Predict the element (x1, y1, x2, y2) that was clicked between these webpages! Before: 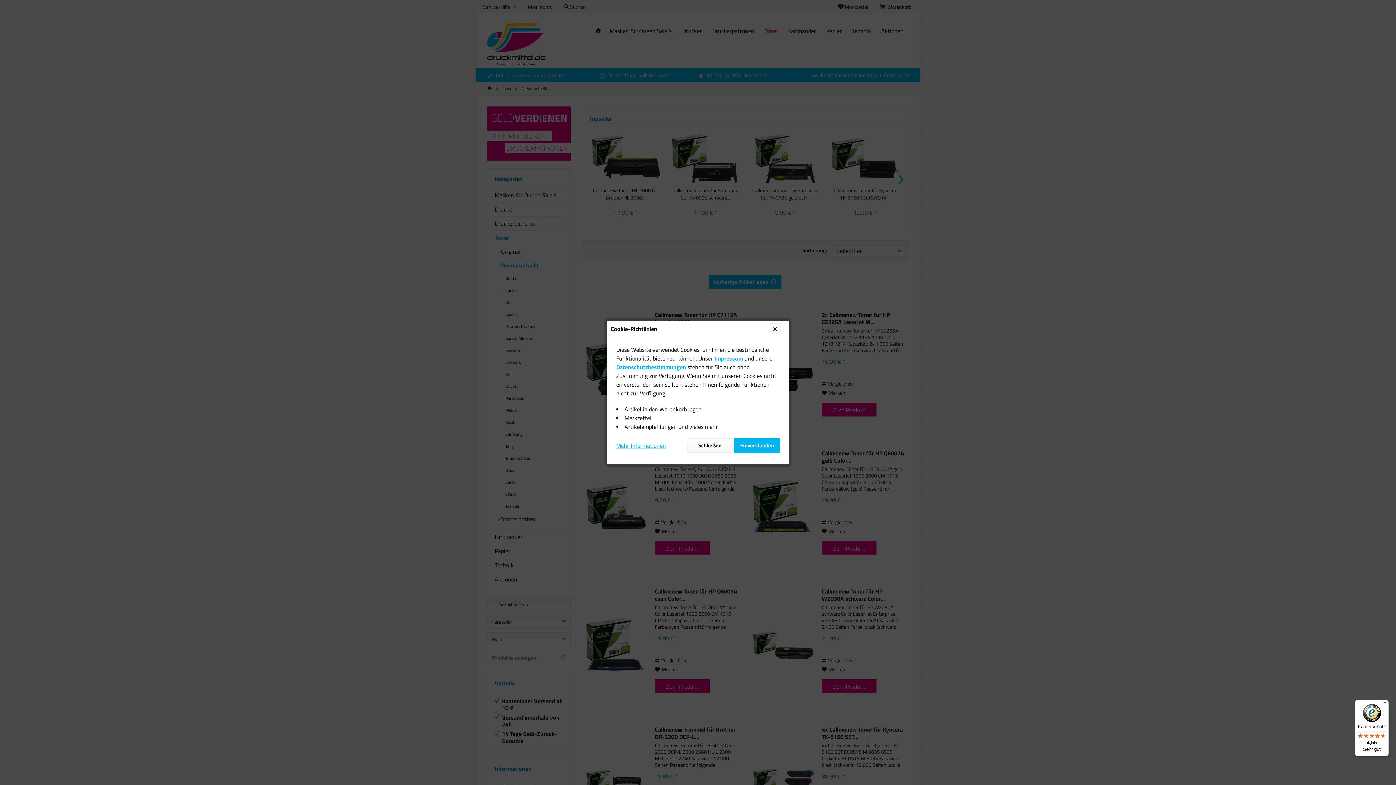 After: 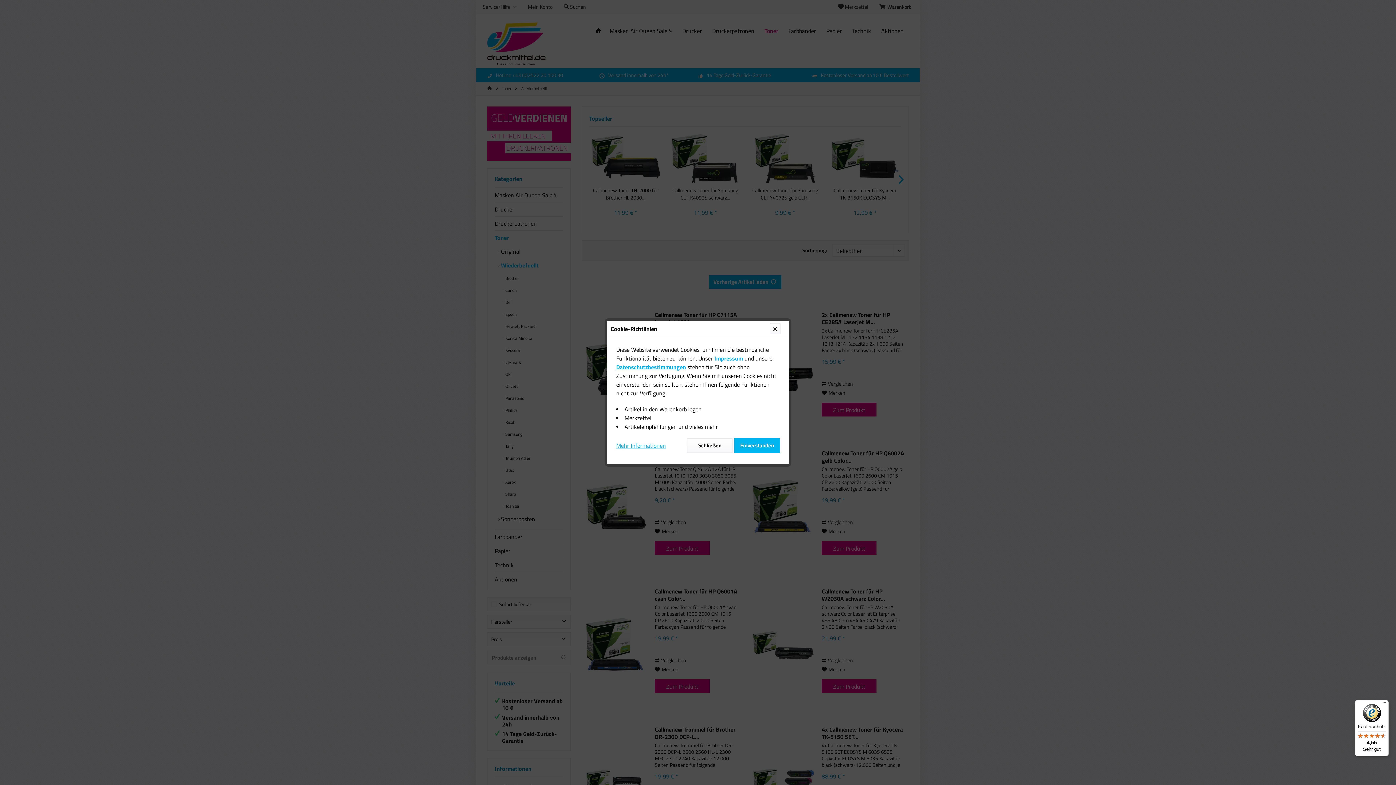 Action: label: Impressum bbox: (714, 354, 743, 362)